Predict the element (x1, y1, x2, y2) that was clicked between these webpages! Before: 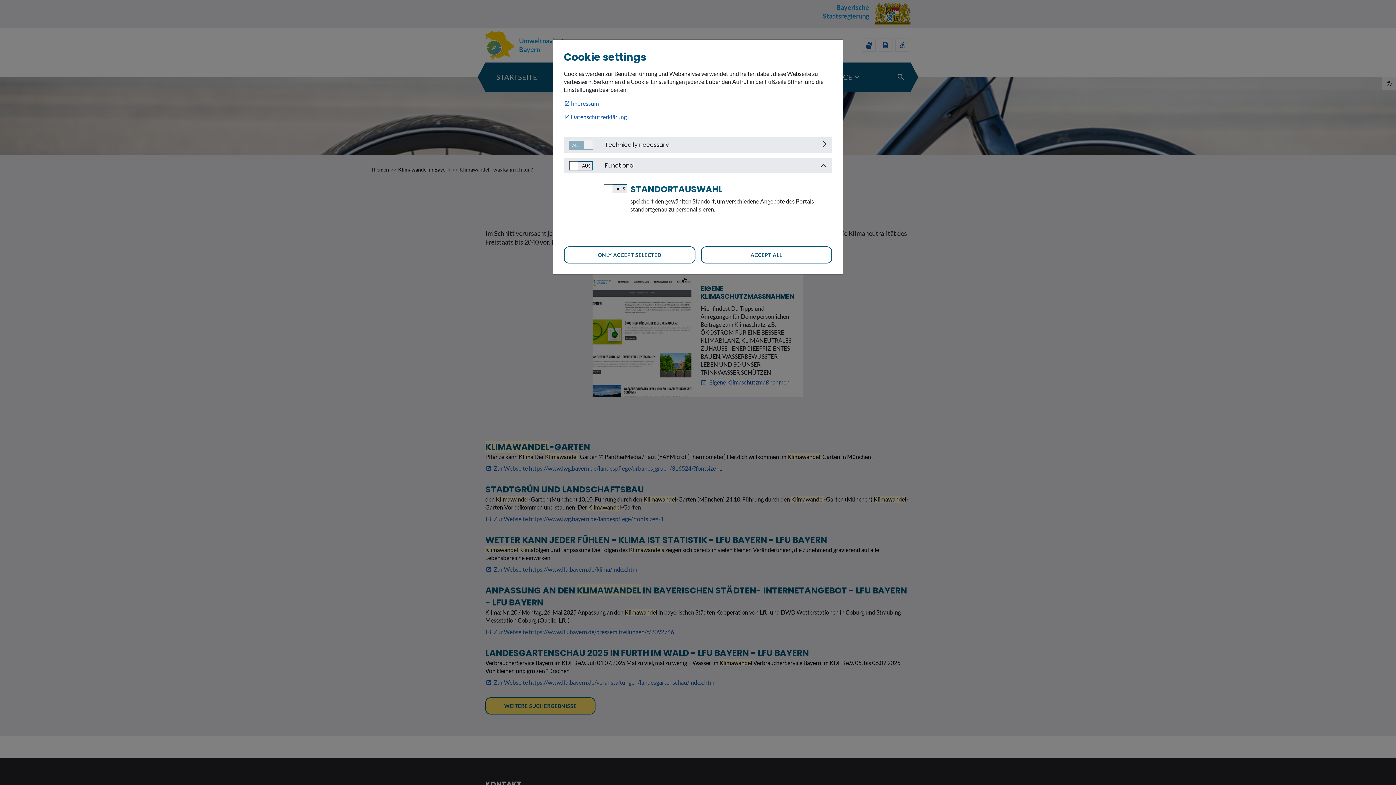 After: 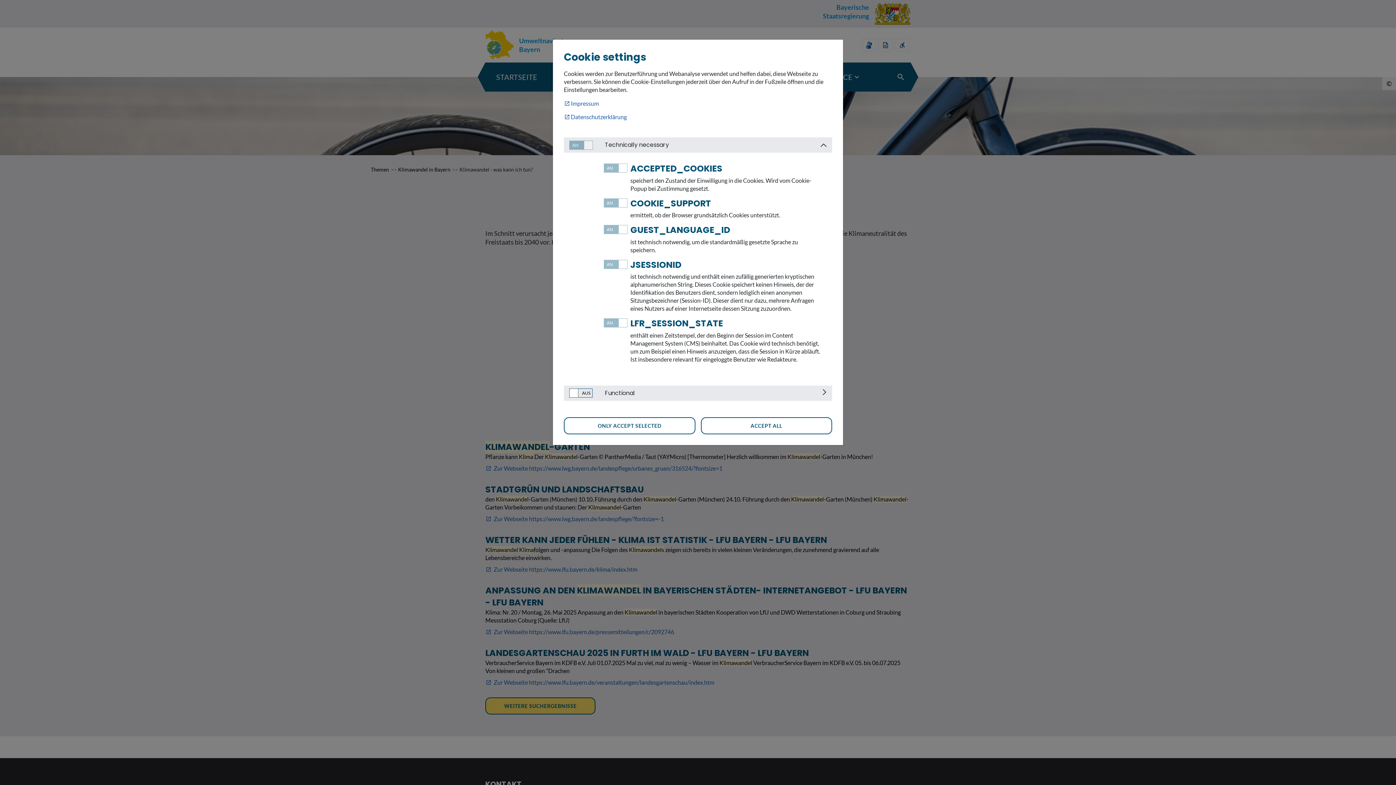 Action: bbox: (599, 137, 832, 152) label: Technically necessary